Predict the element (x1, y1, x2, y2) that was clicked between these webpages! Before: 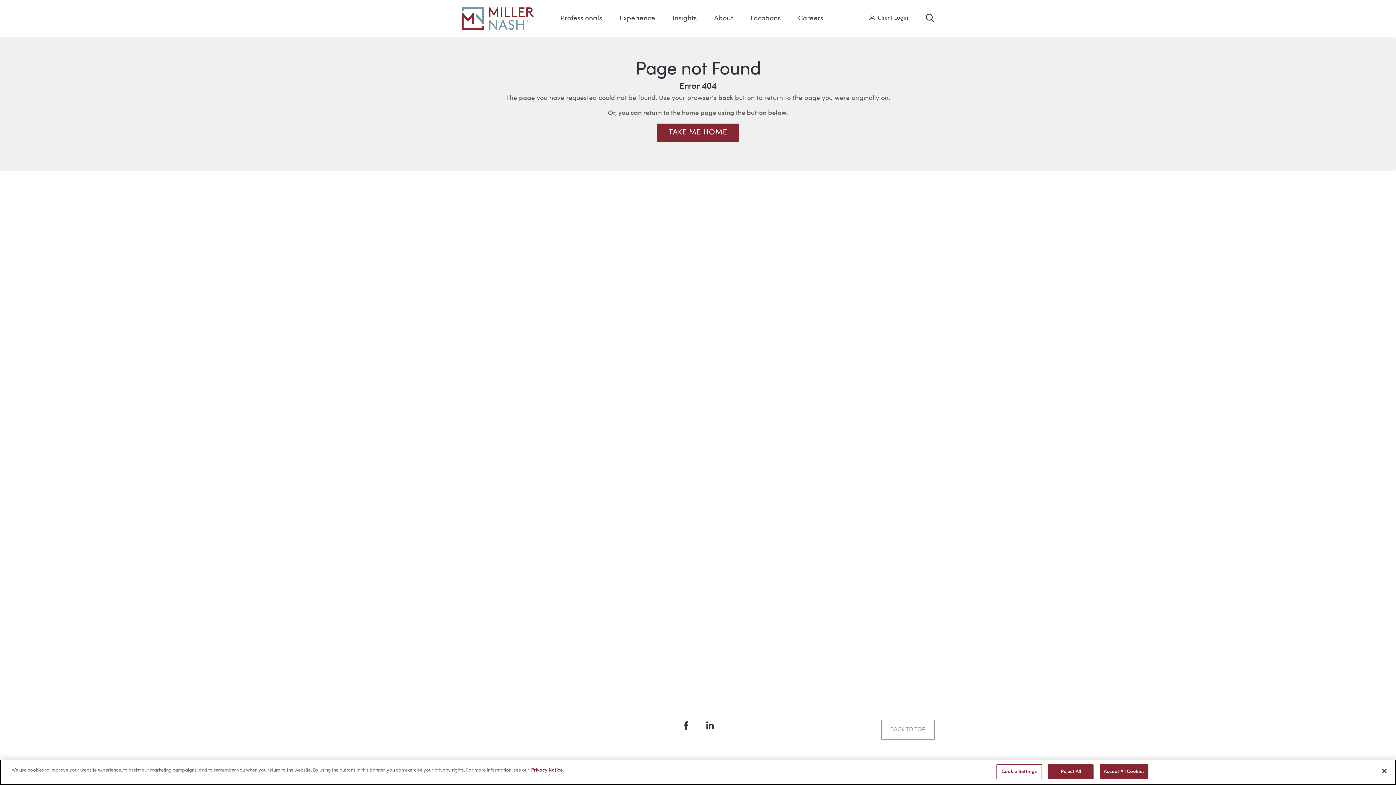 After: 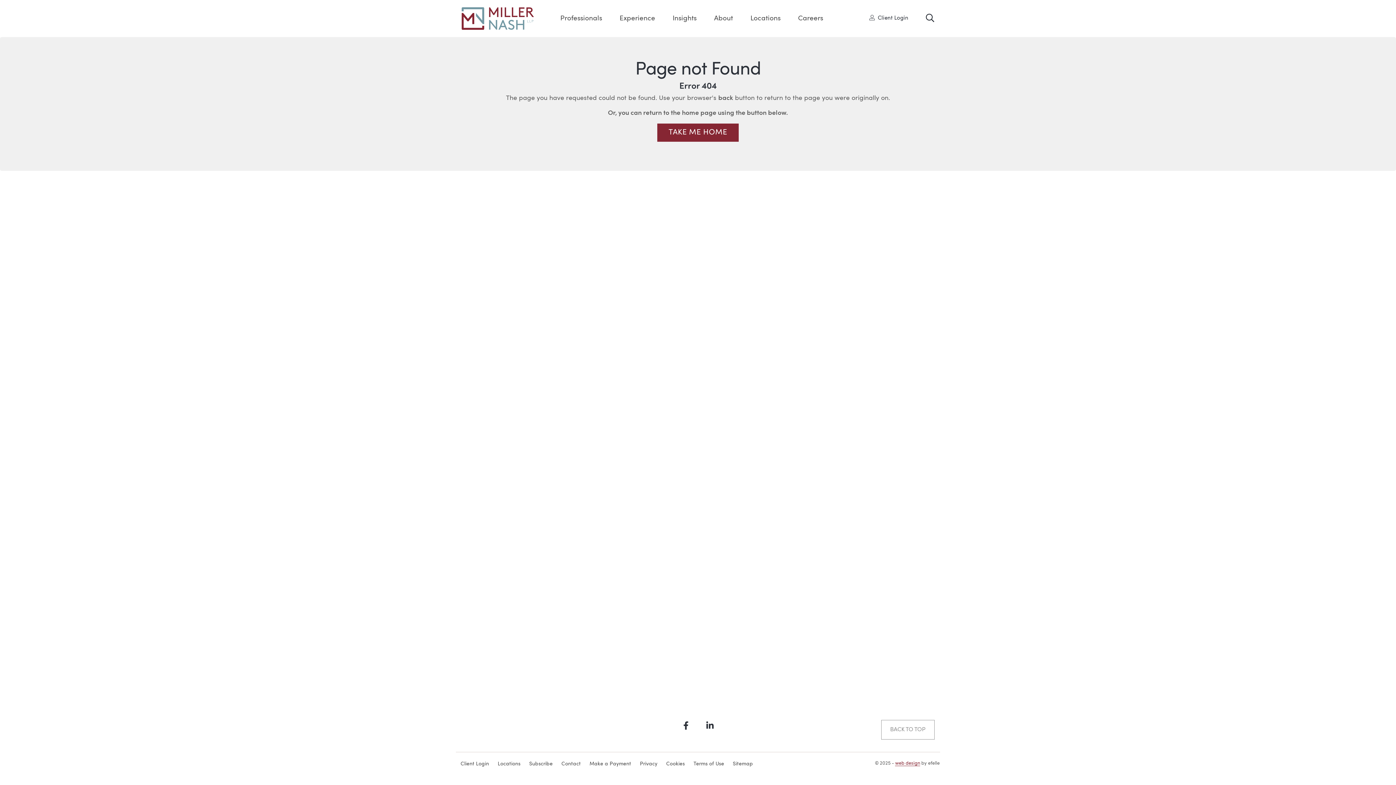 Action: bbox: (1100, 764, 1148, 779) label: Accept All Cookies